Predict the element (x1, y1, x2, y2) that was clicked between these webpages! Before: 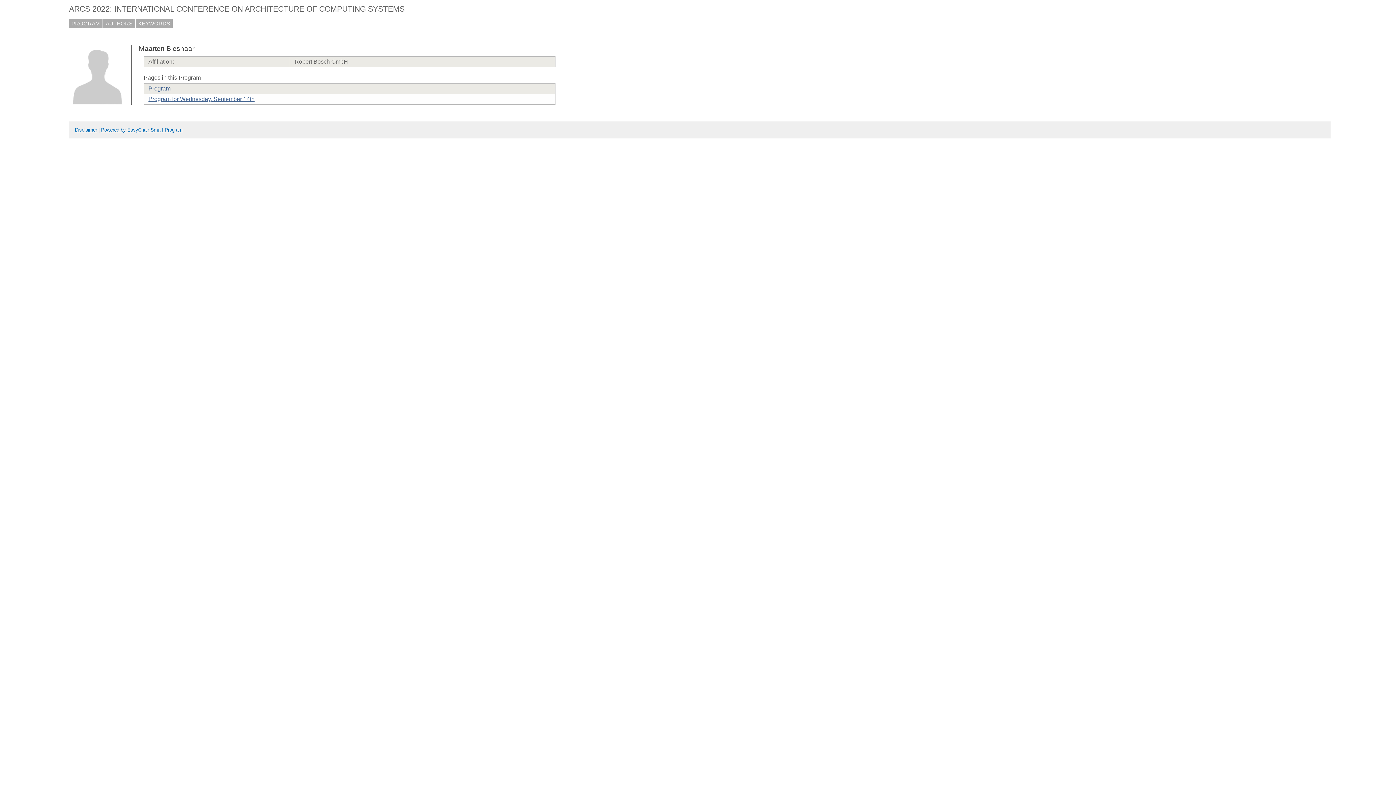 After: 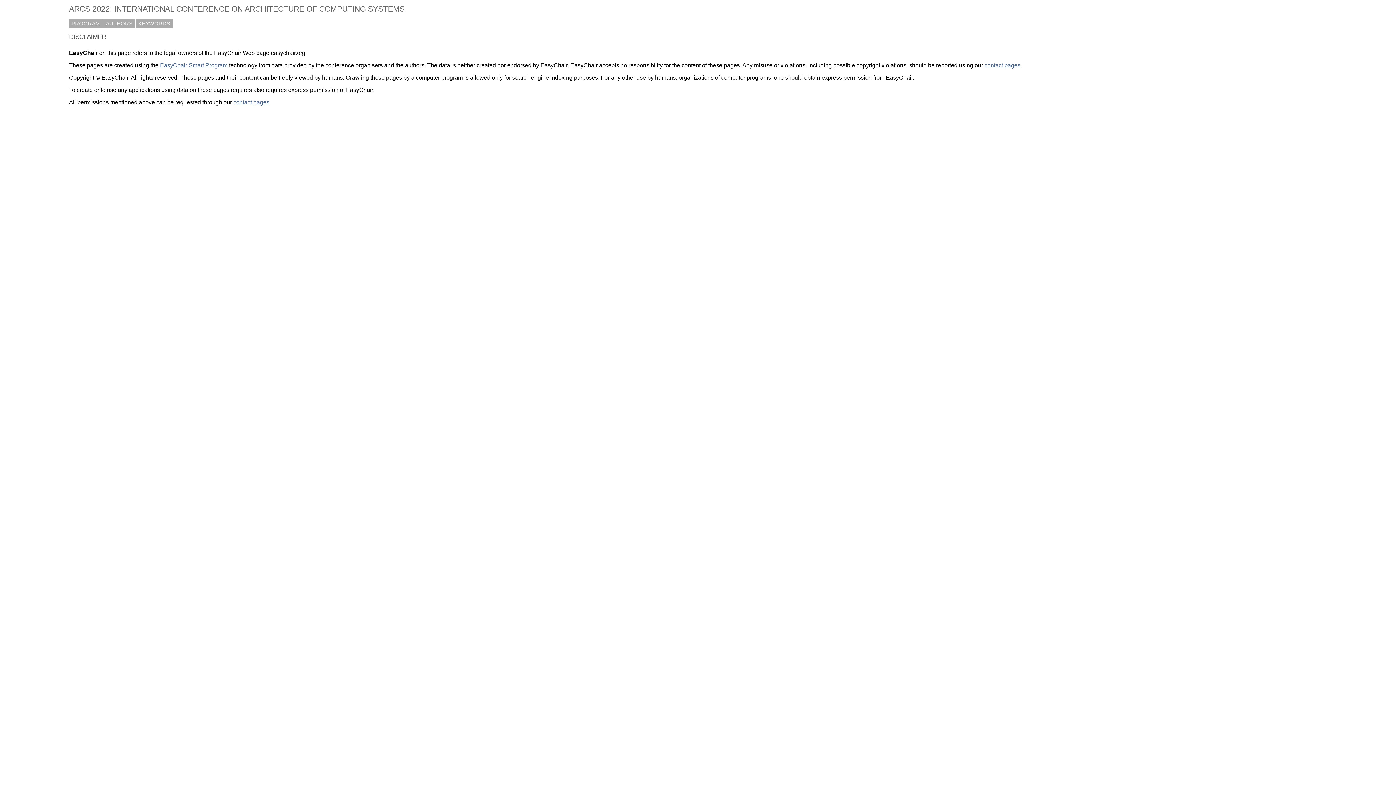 Action: bbox: (74, 127, 97, 132) label: Disclaimer